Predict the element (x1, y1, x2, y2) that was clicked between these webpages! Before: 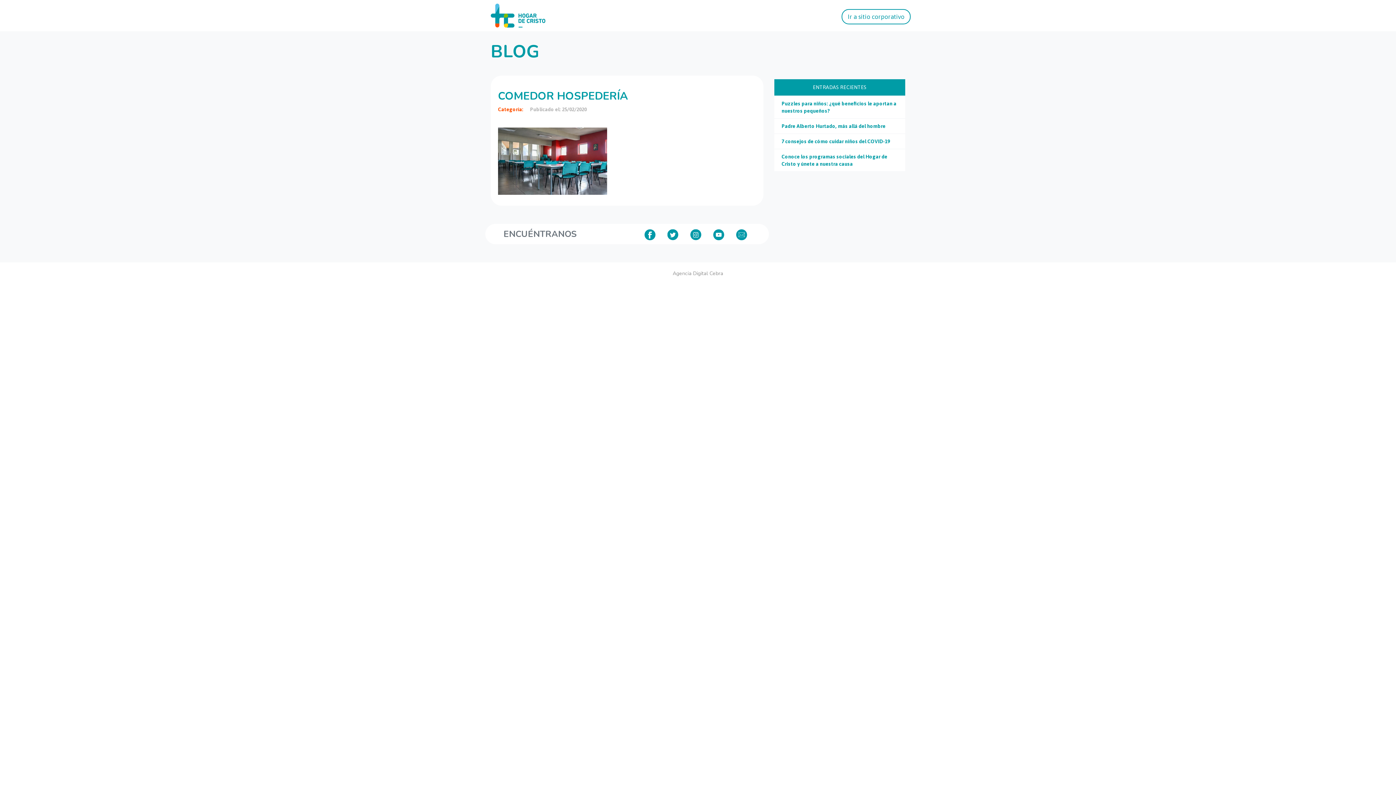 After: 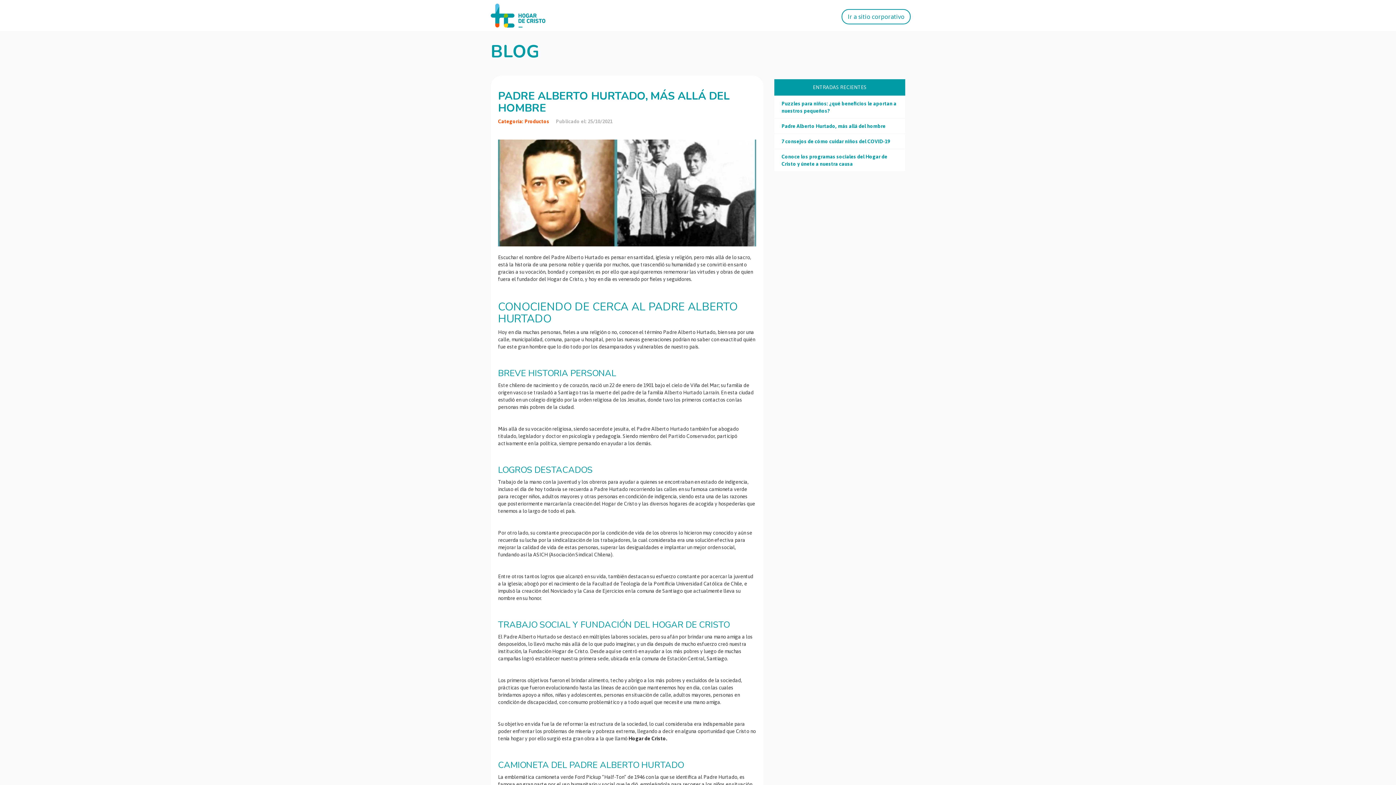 Action: bbox: (781, 123, 885, 129) label: Padre Alberto Hurtado, más allá del hombre